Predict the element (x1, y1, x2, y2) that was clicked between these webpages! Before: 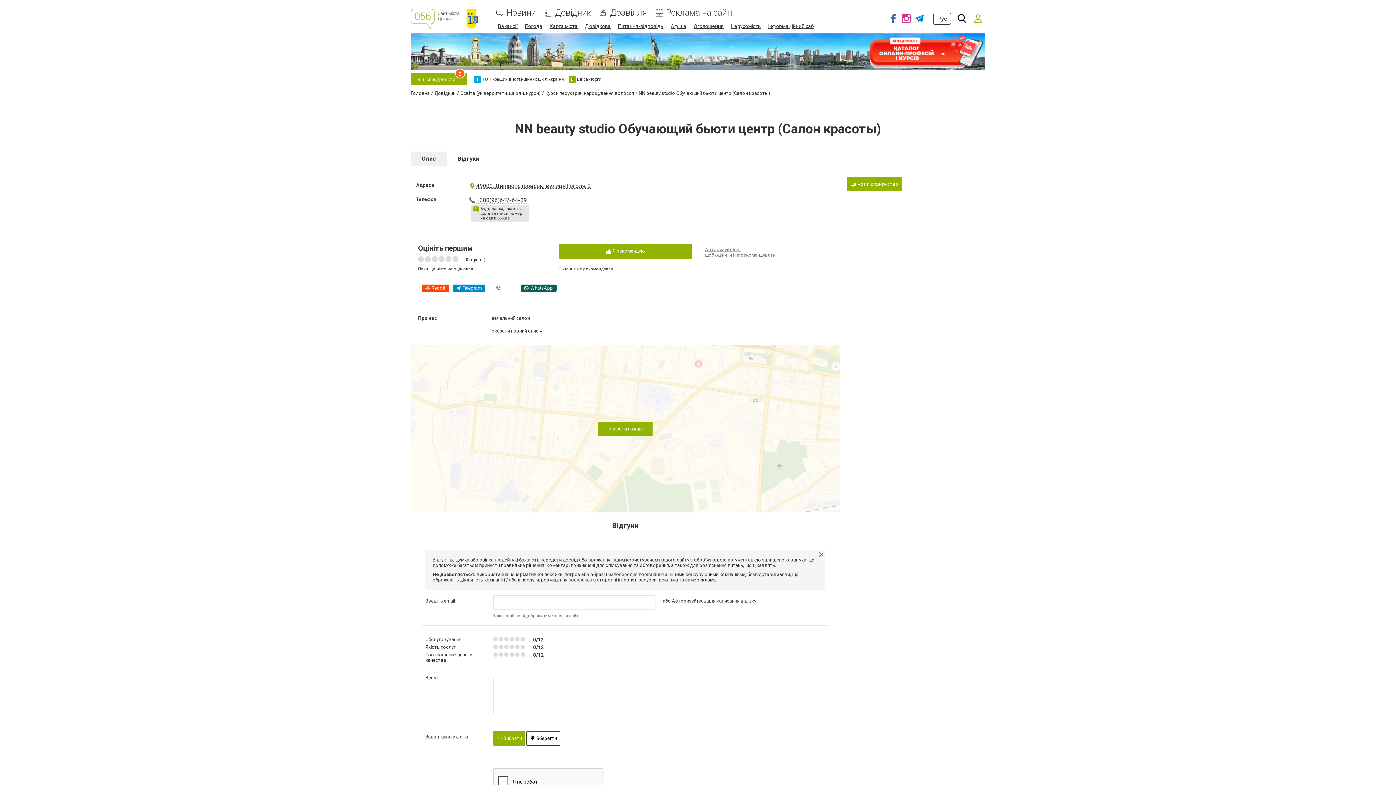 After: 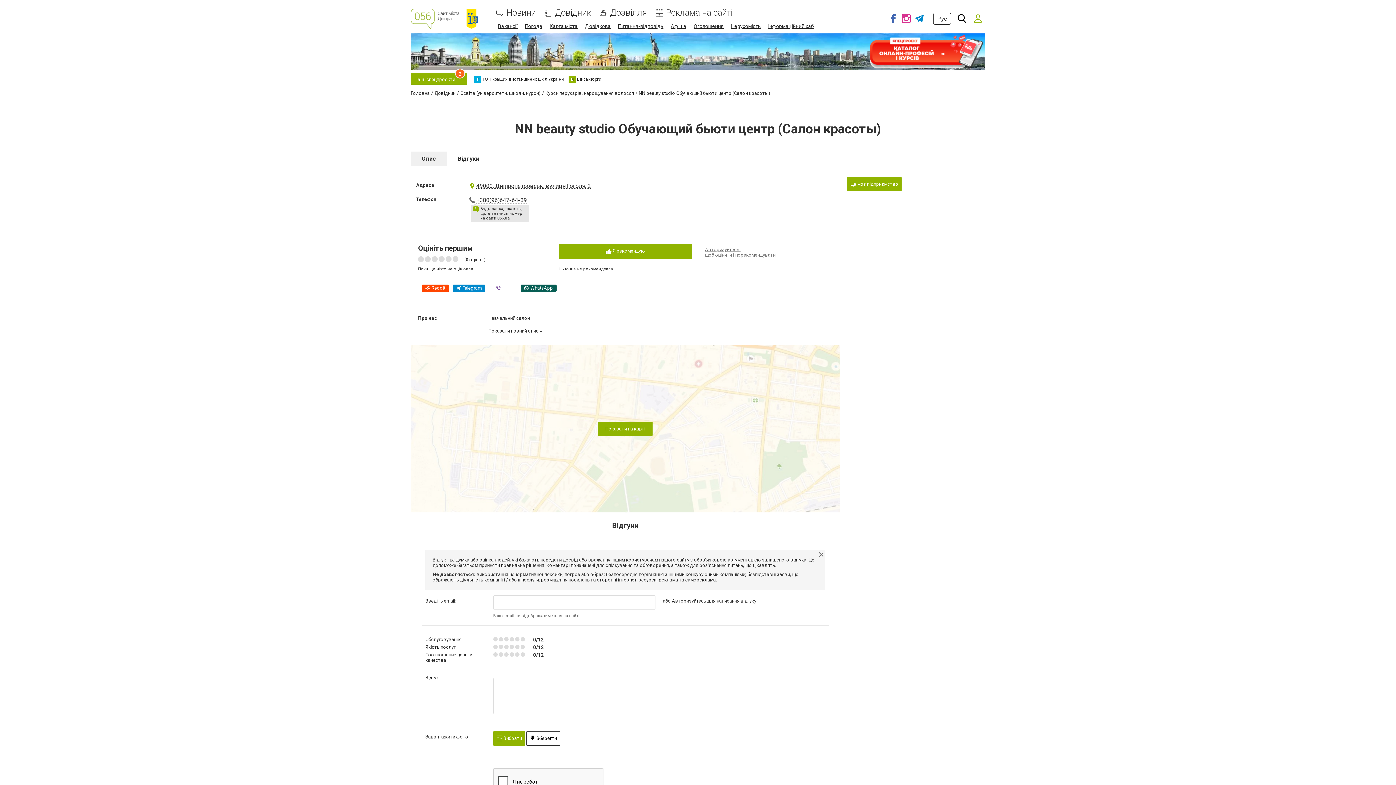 Action: bbox: (474, 75, 564, 82) label: ТТОП кращих дистанційних шкіл України